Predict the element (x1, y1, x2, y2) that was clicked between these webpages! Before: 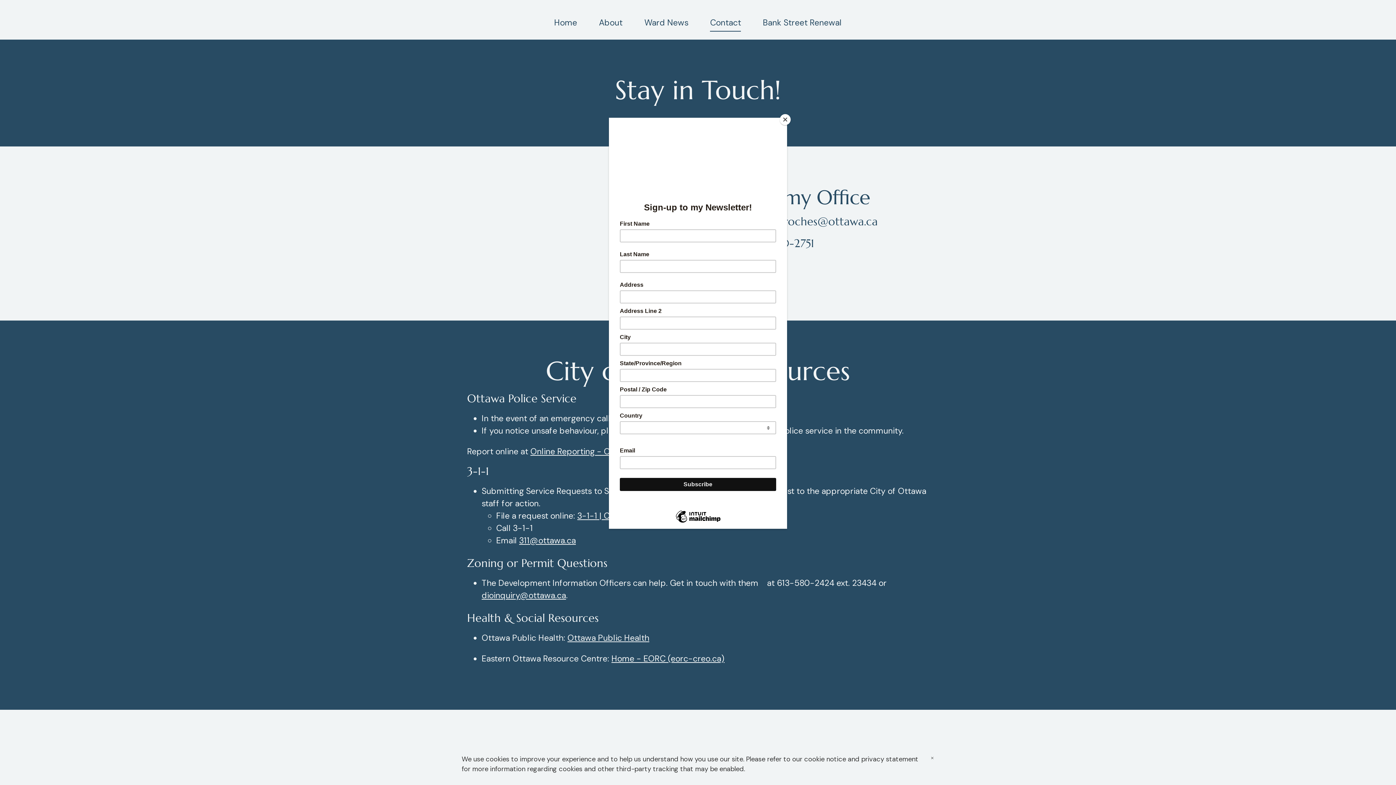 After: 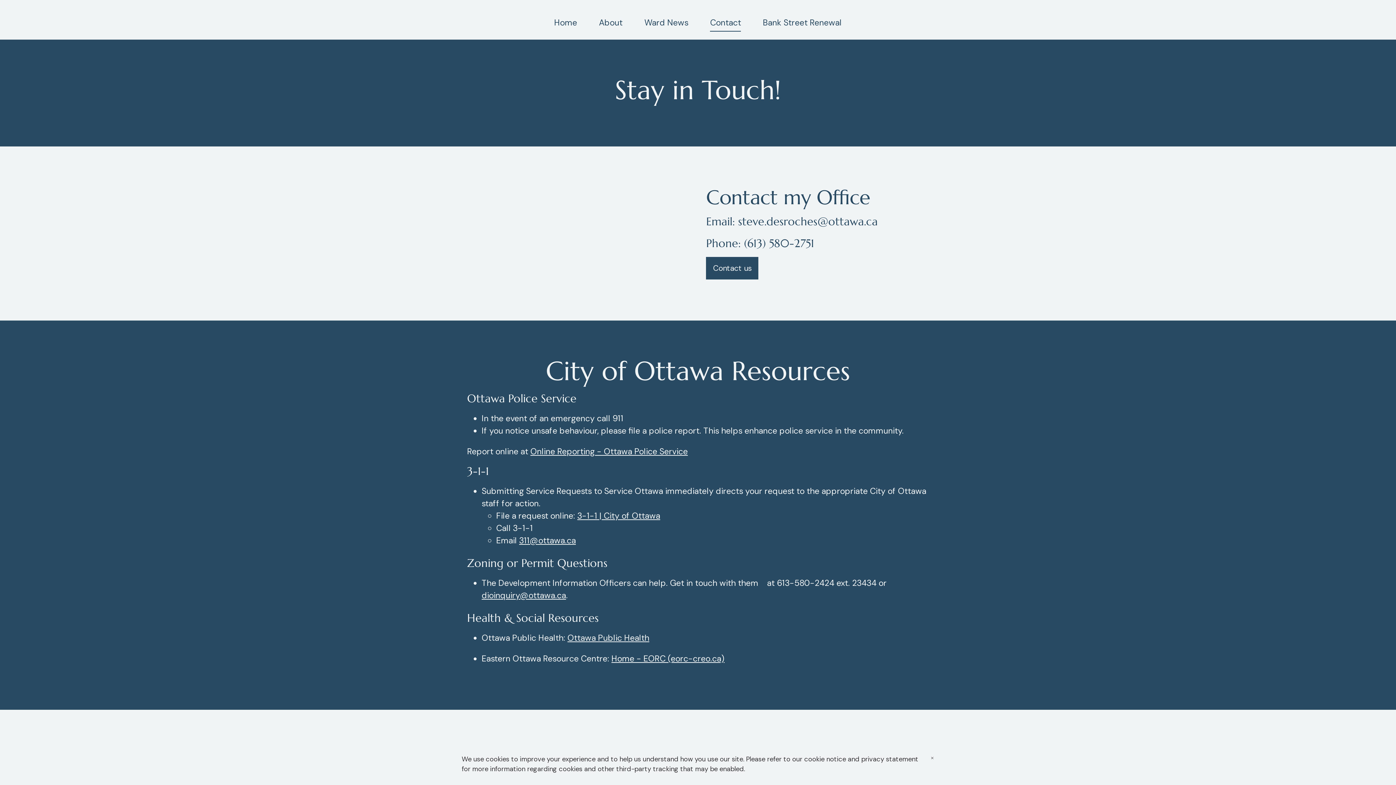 Action: label: Close bbox: (780, 114, 790, 125)